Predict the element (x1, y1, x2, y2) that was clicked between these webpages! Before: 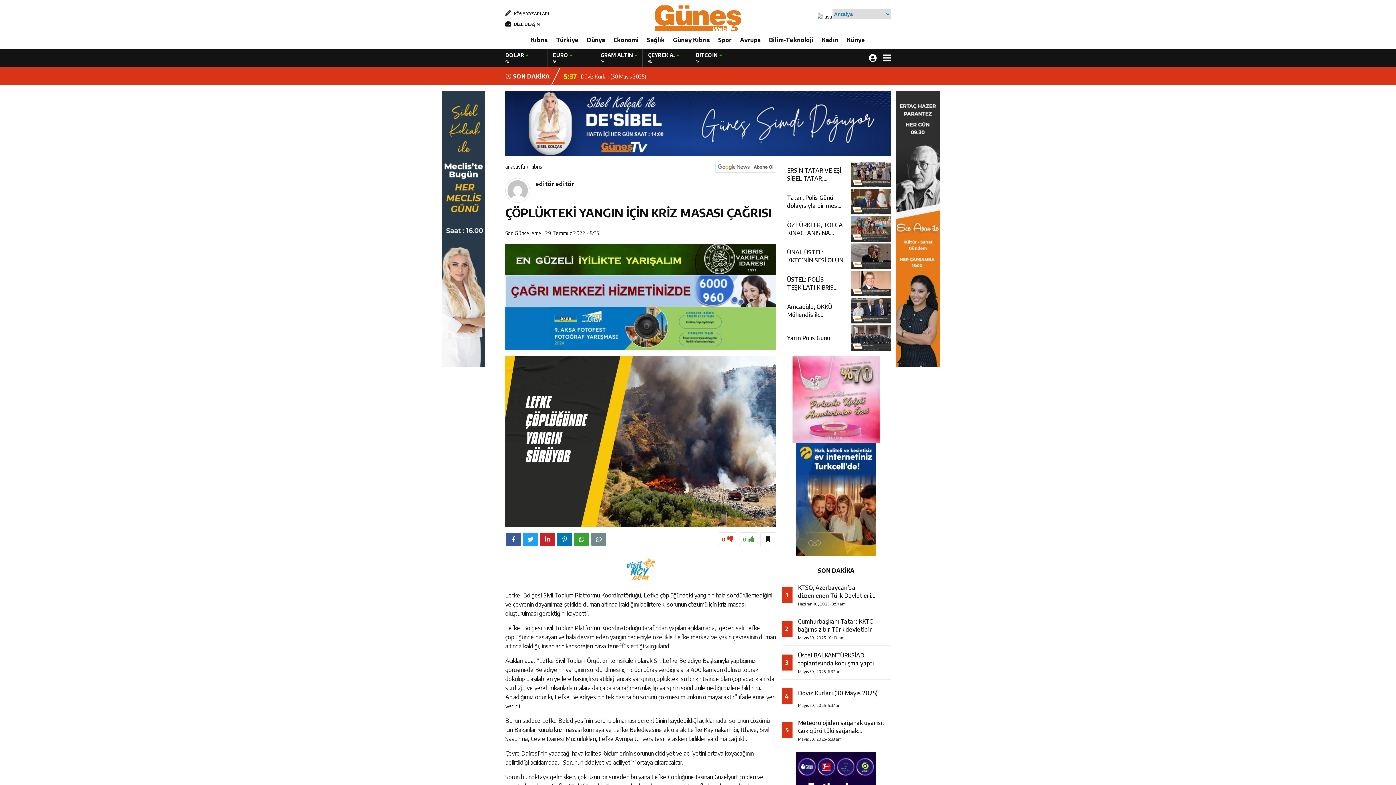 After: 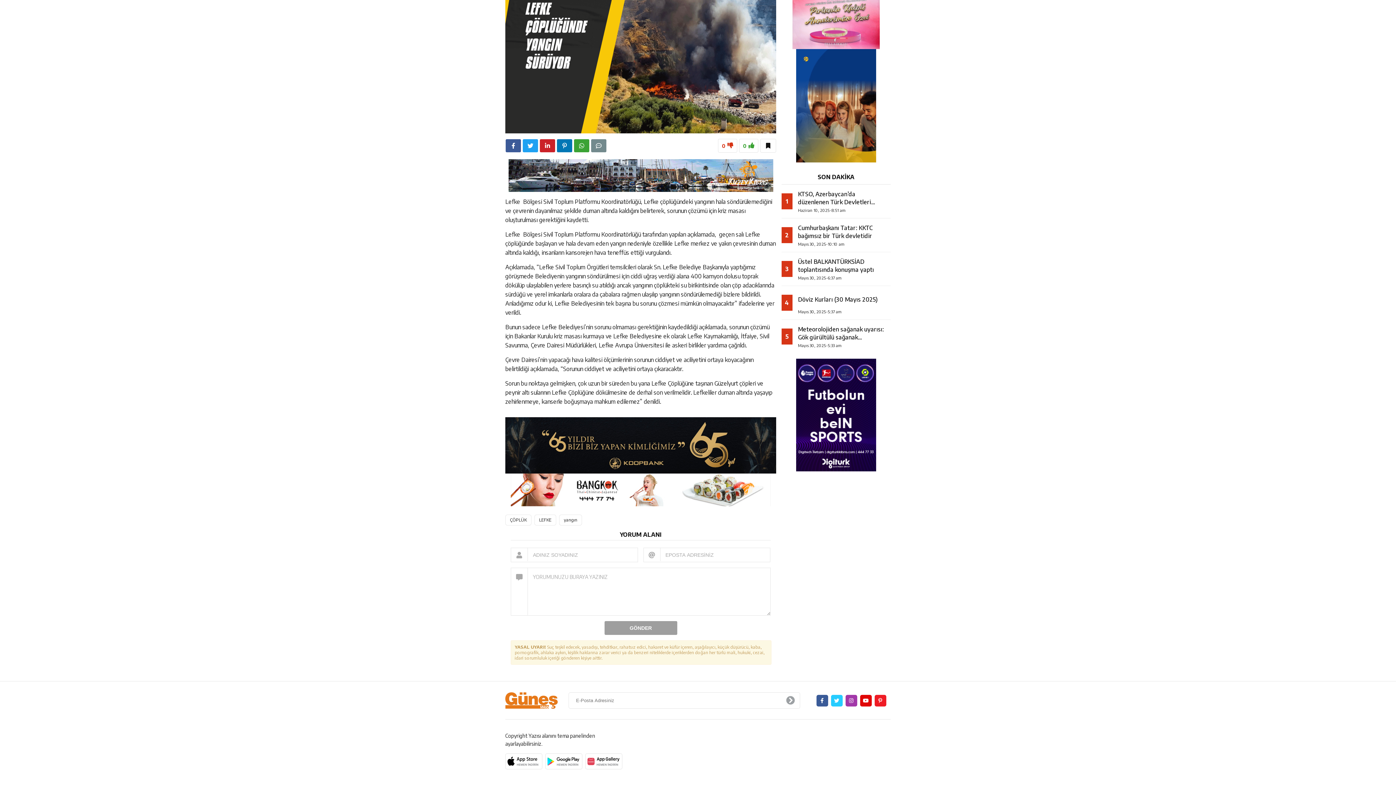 Action: bbox: (590, 532, 606, 546)